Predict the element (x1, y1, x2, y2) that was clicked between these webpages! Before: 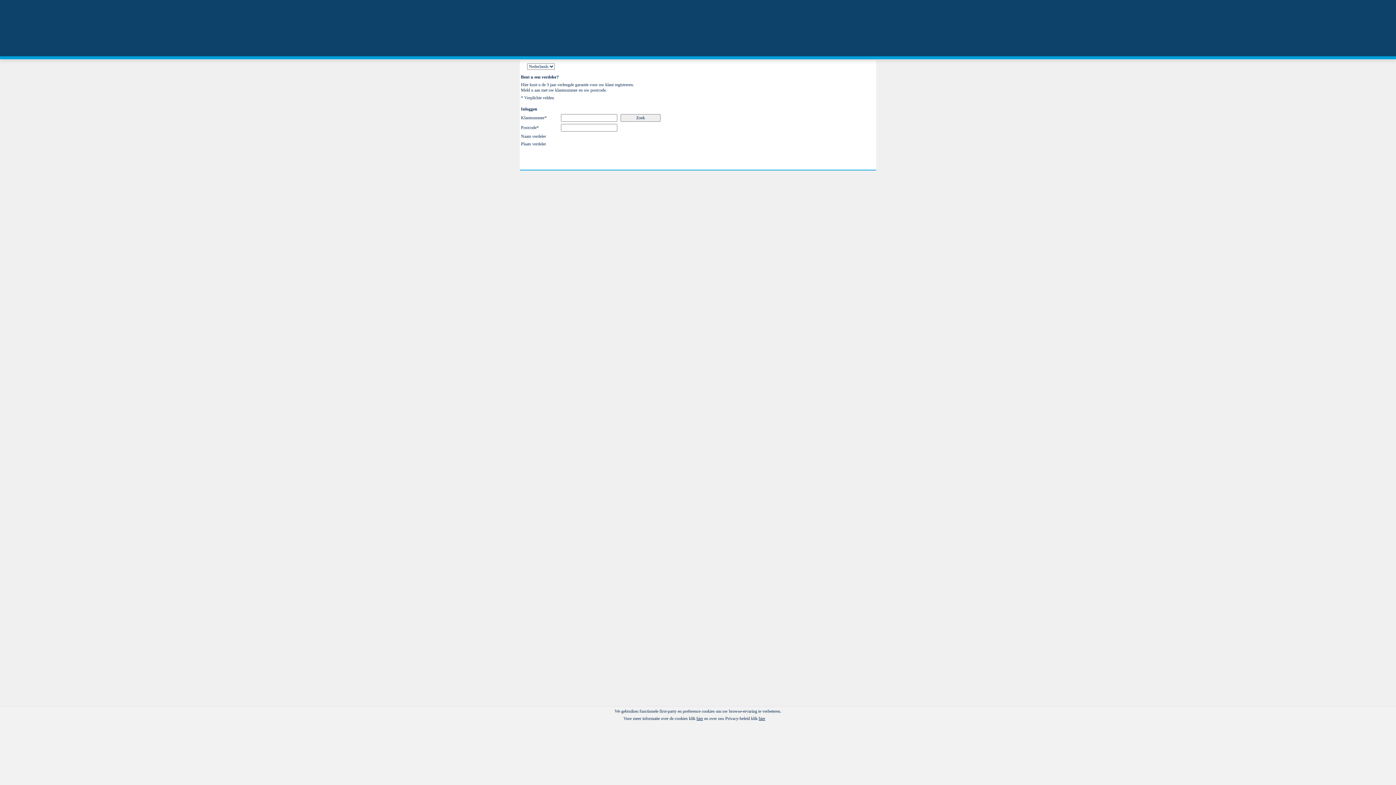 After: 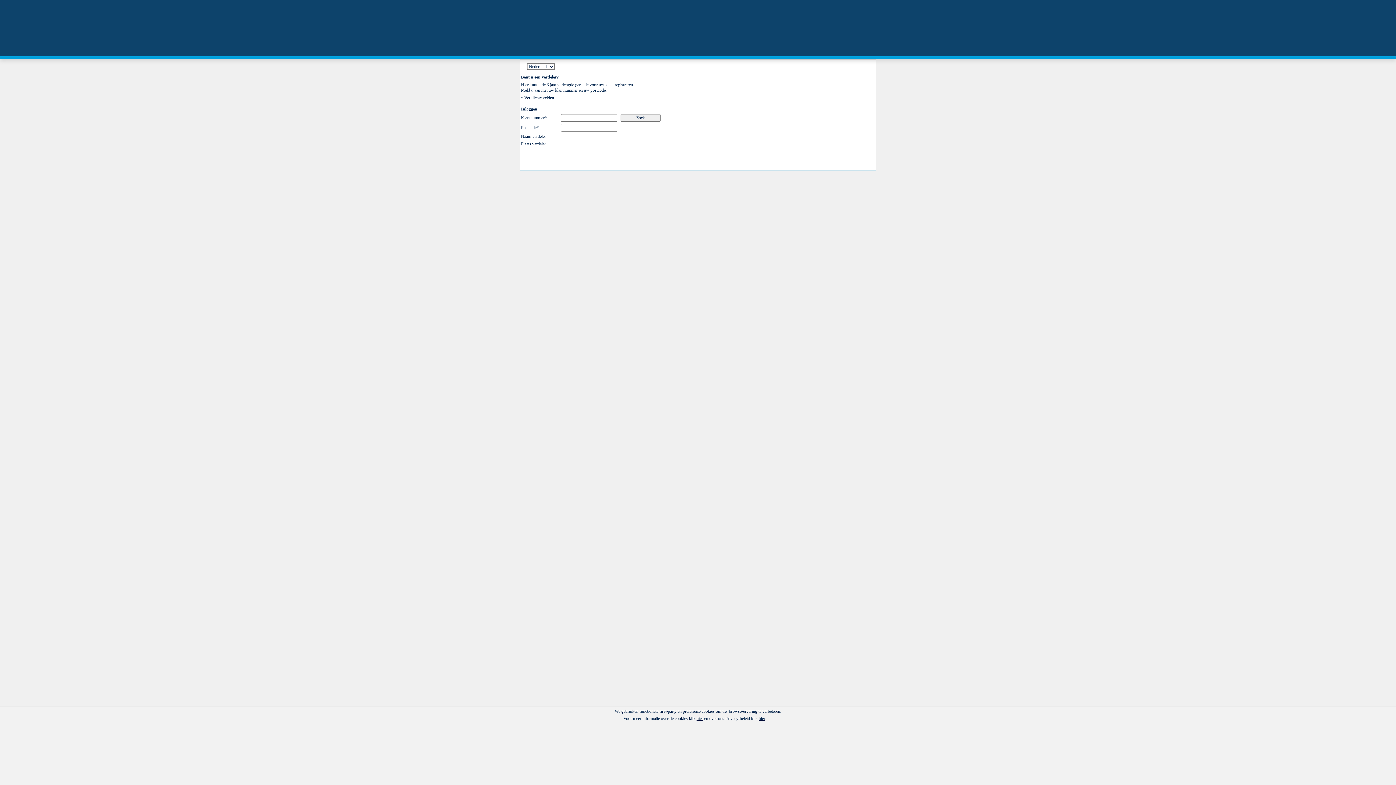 Action: label: hier bbox: (758, 716, 765, 721)